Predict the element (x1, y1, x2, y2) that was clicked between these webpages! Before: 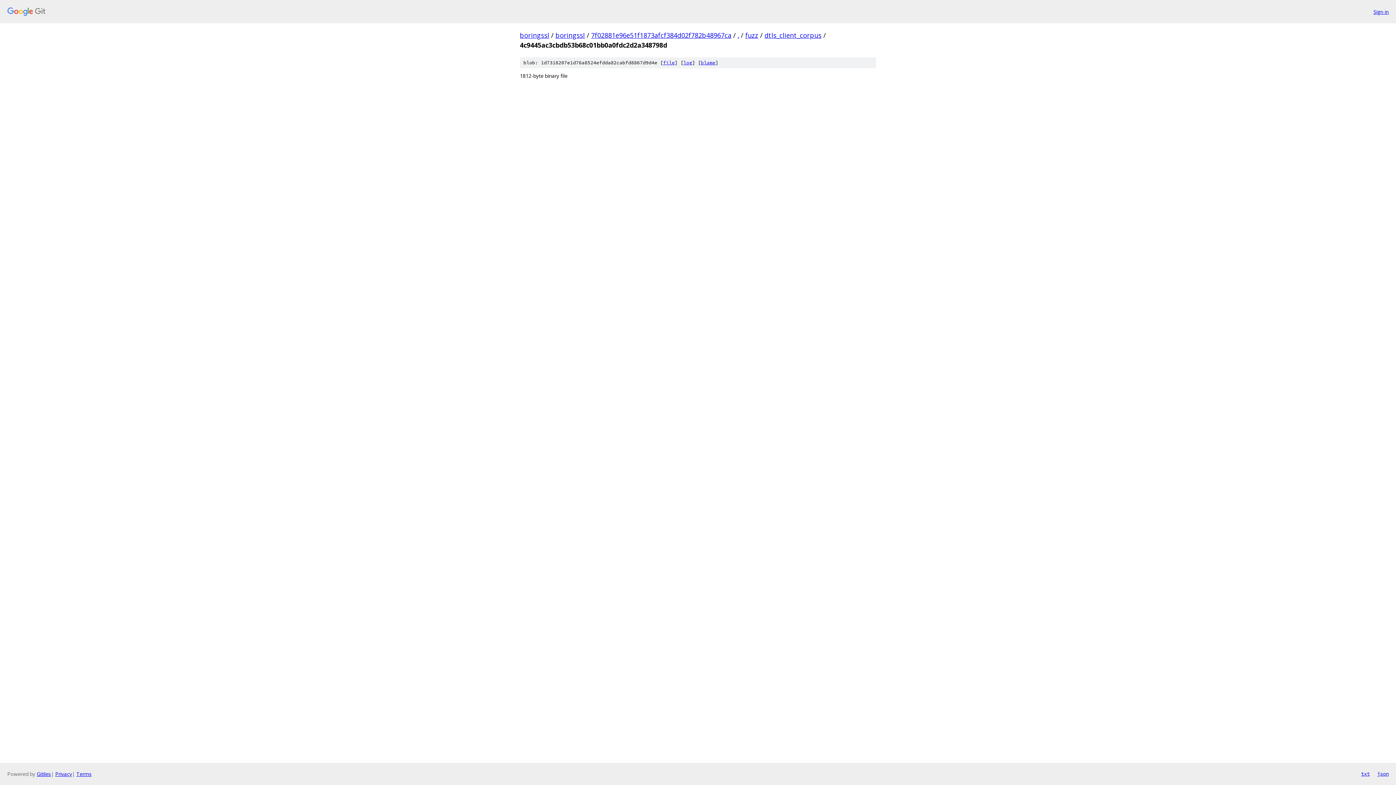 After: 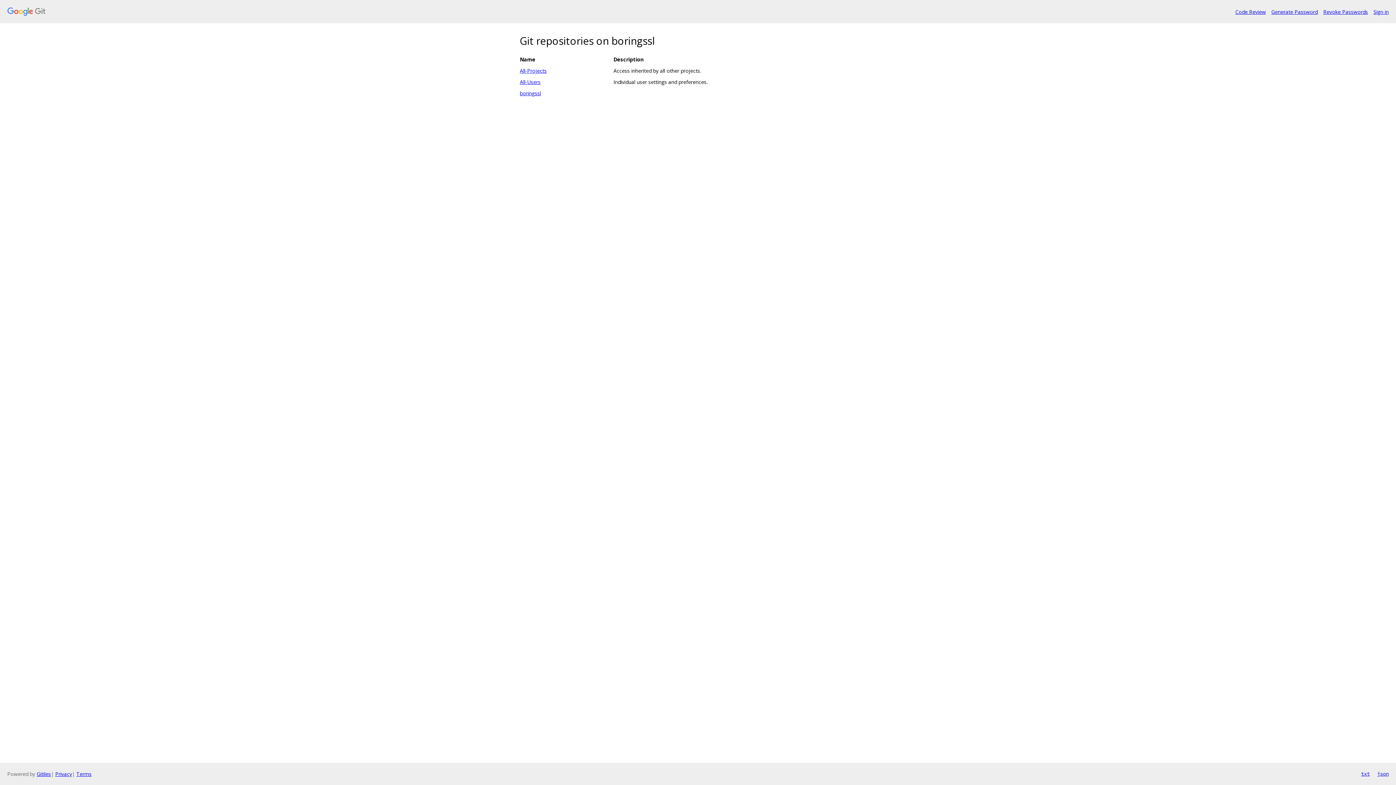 Action: label: boringssl bbox: (520, 30, 549, 39)